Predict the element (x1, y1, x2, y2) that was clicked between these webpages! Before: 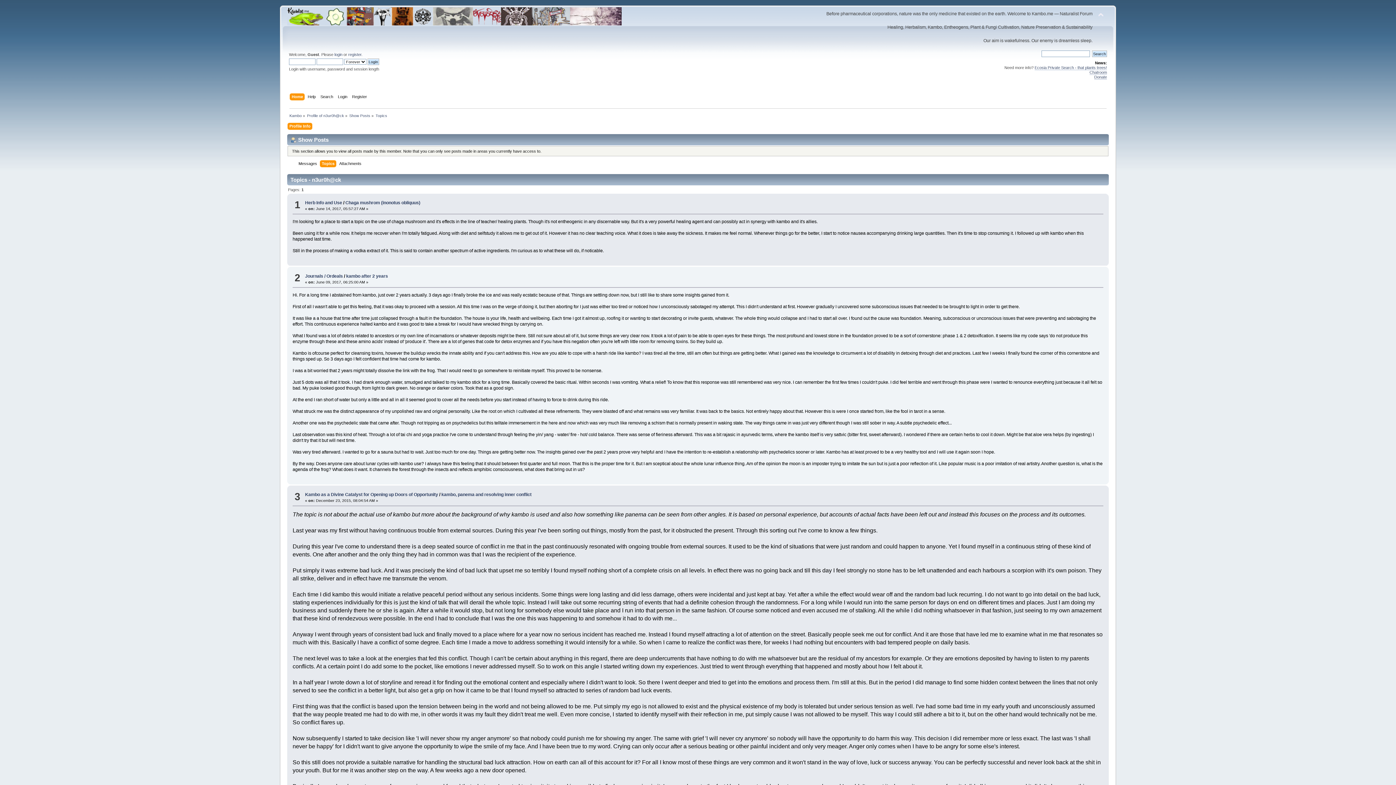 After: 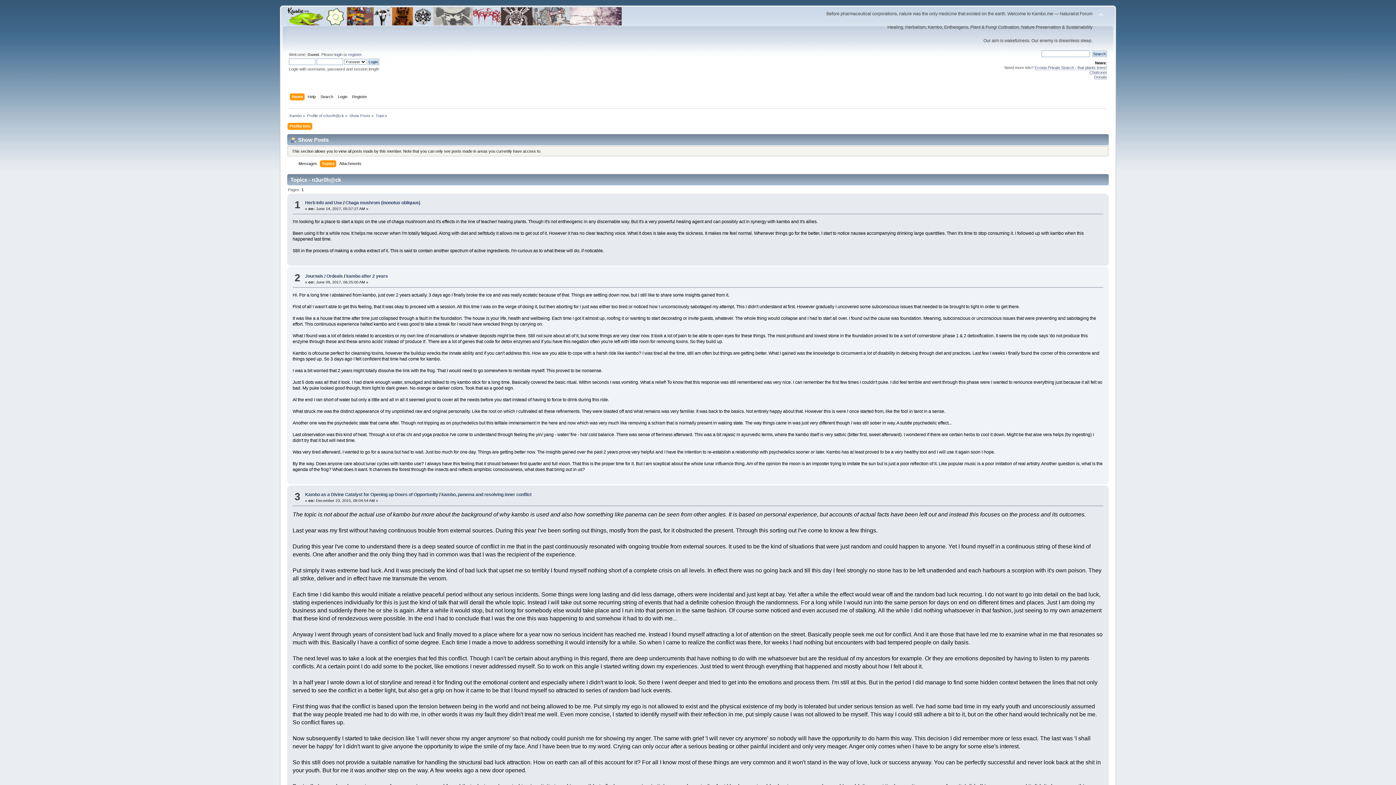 Action: bbox: (375, 113, 387, 117) label: Topics